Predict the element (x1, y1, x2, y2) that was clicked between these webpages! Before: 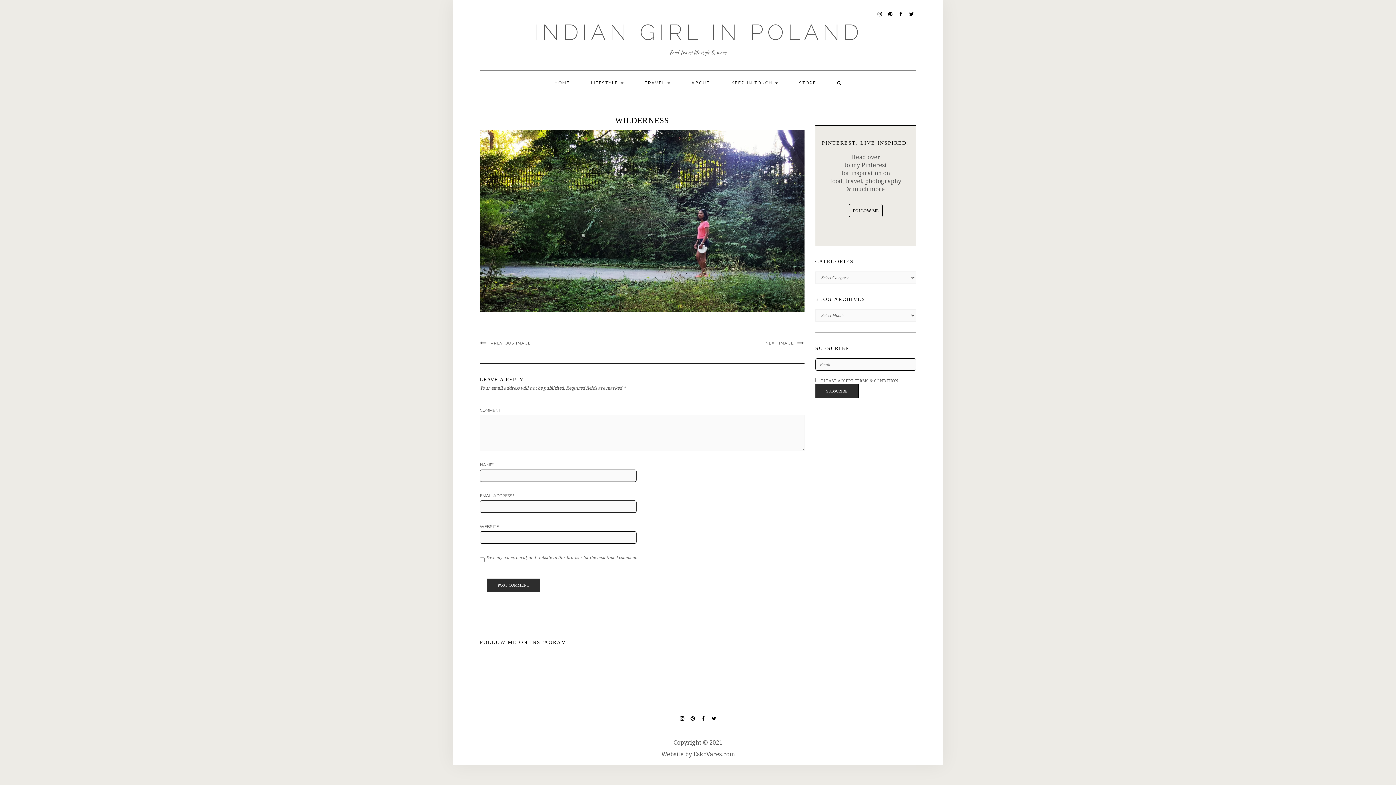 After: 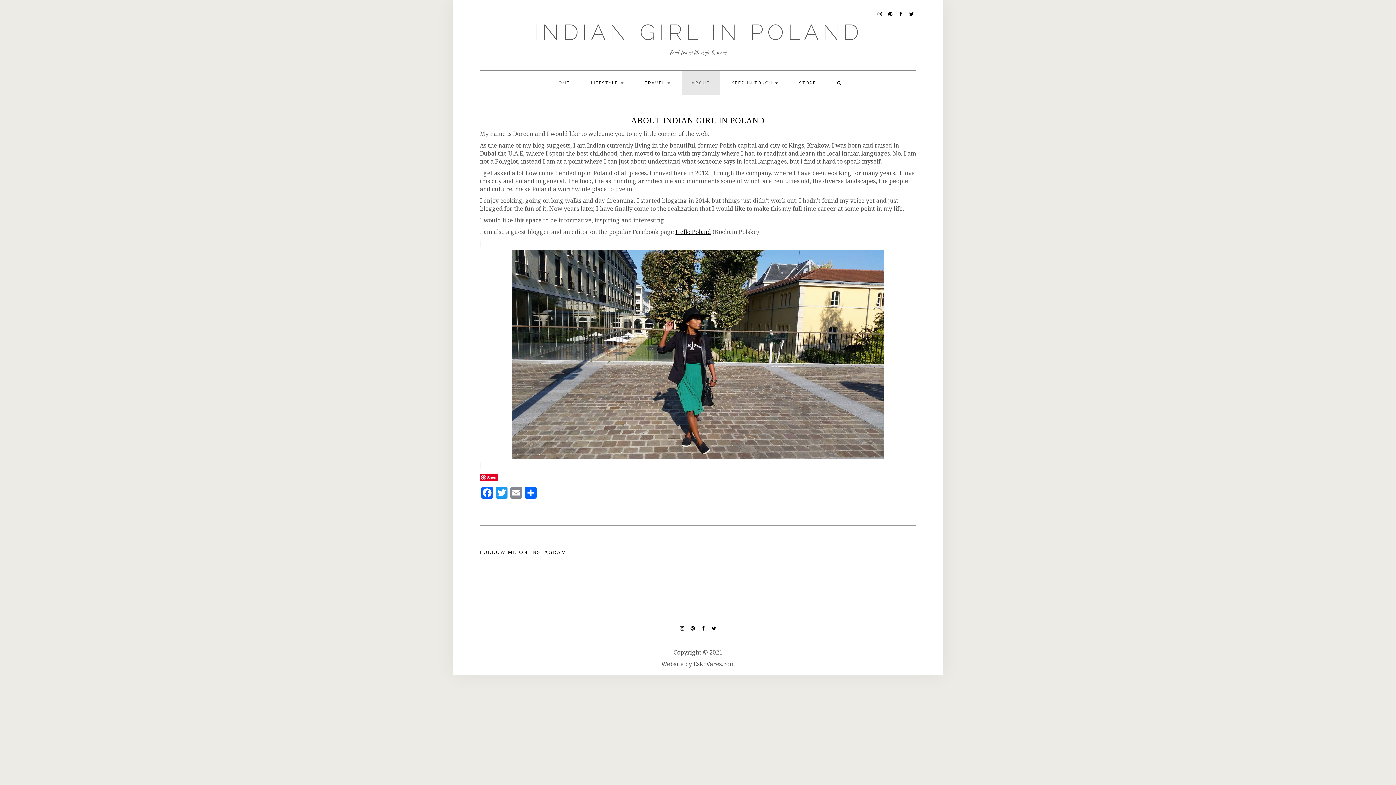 Action: bbox: (681, 70, 720, 94) label: ABOUT